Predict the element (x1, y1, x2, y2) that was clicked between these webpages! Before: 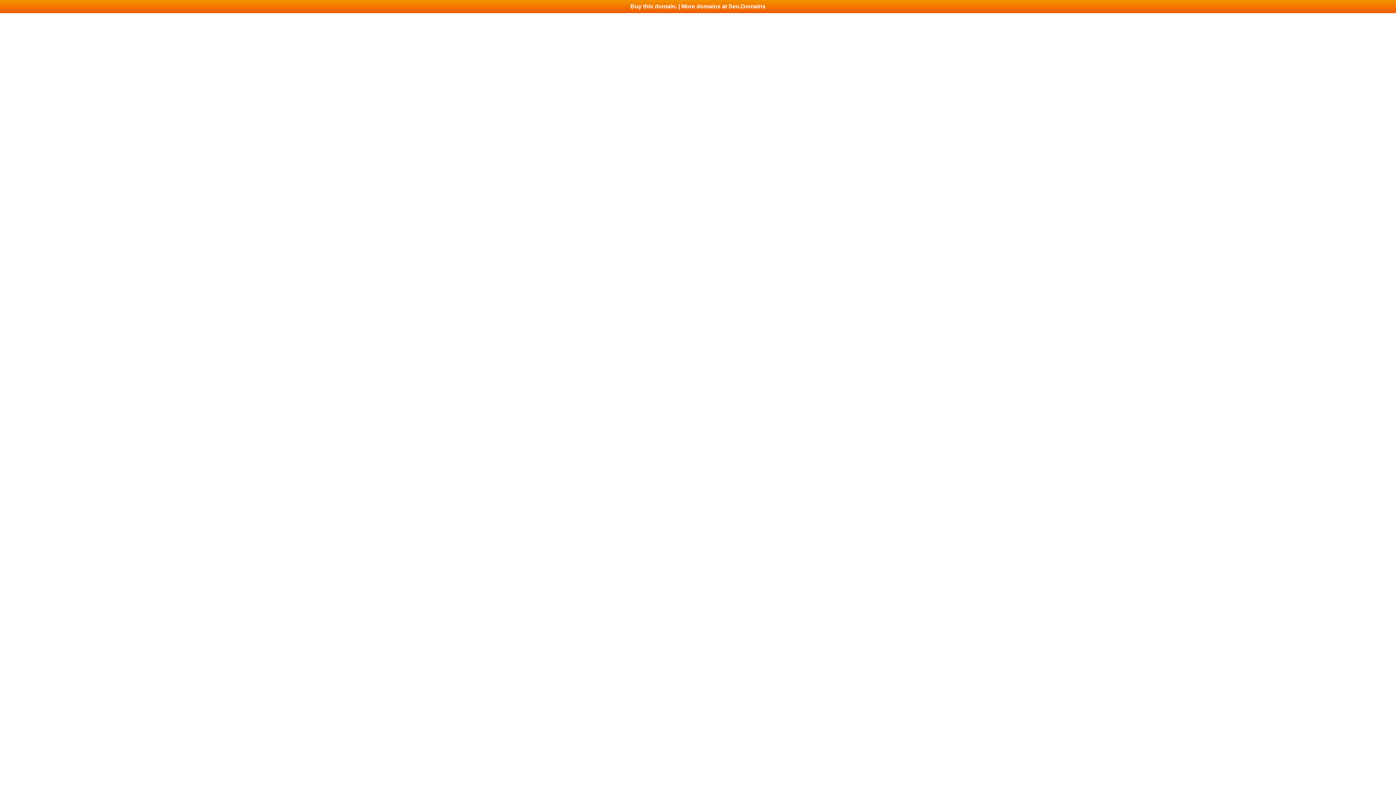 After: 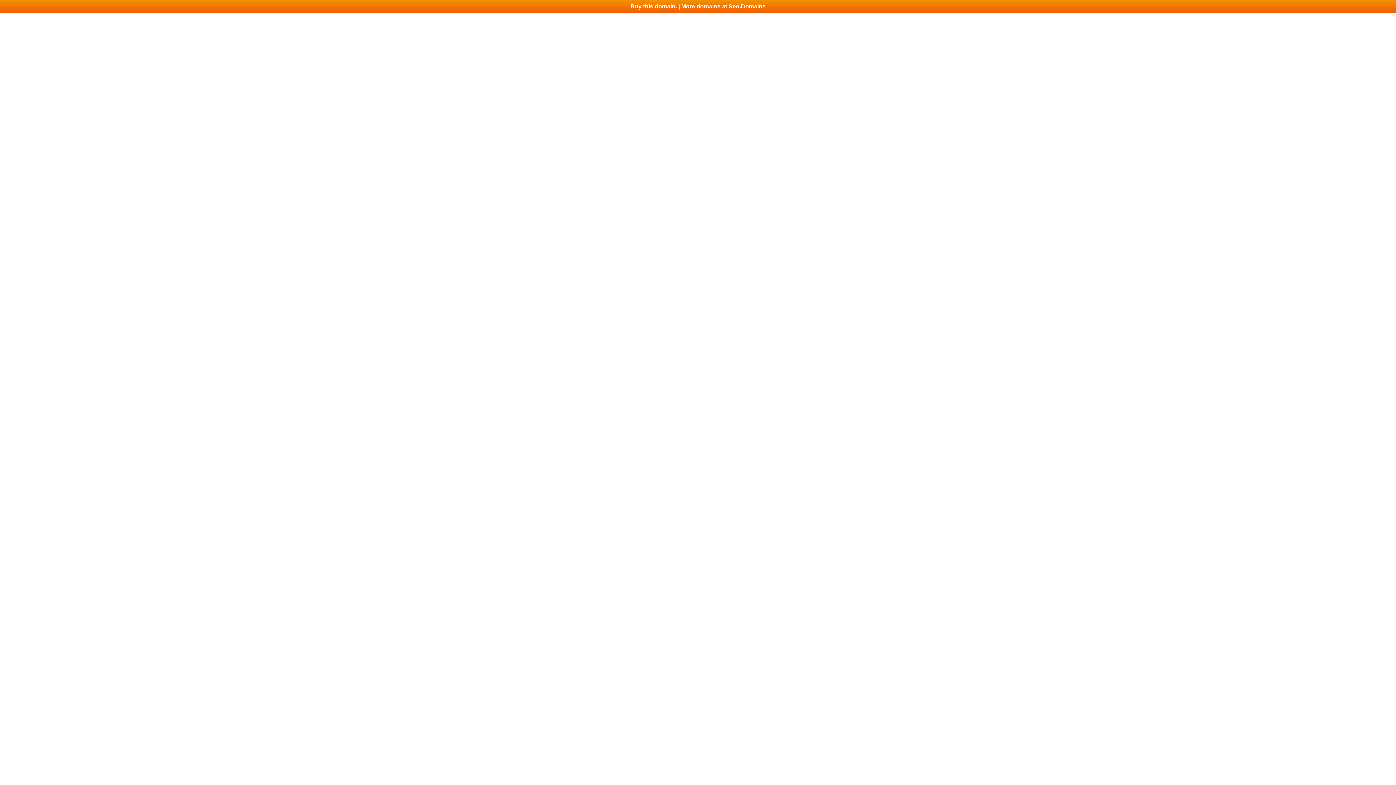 Action: label: Buy this domain. | More domains at Seo.Domains bbox: (0, 0, 1396, 13)